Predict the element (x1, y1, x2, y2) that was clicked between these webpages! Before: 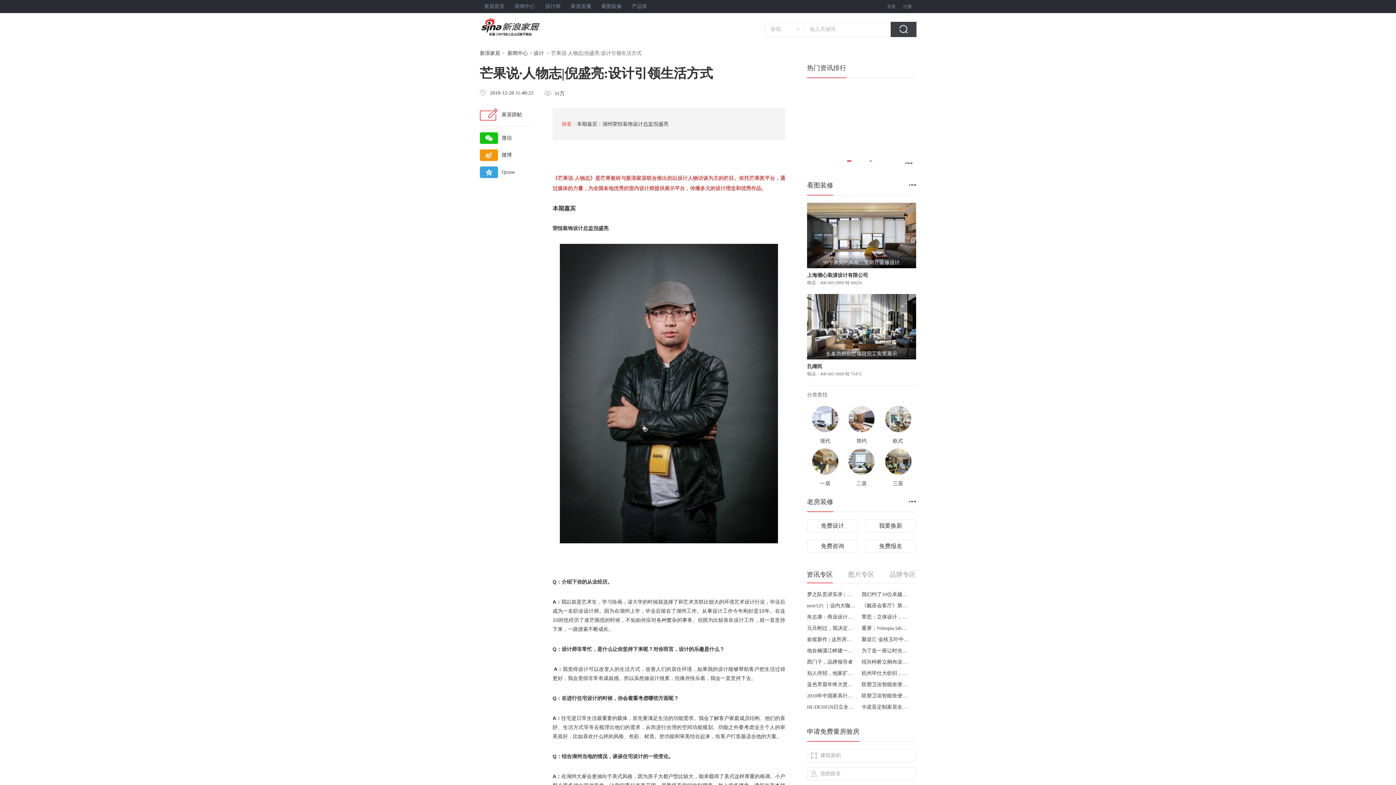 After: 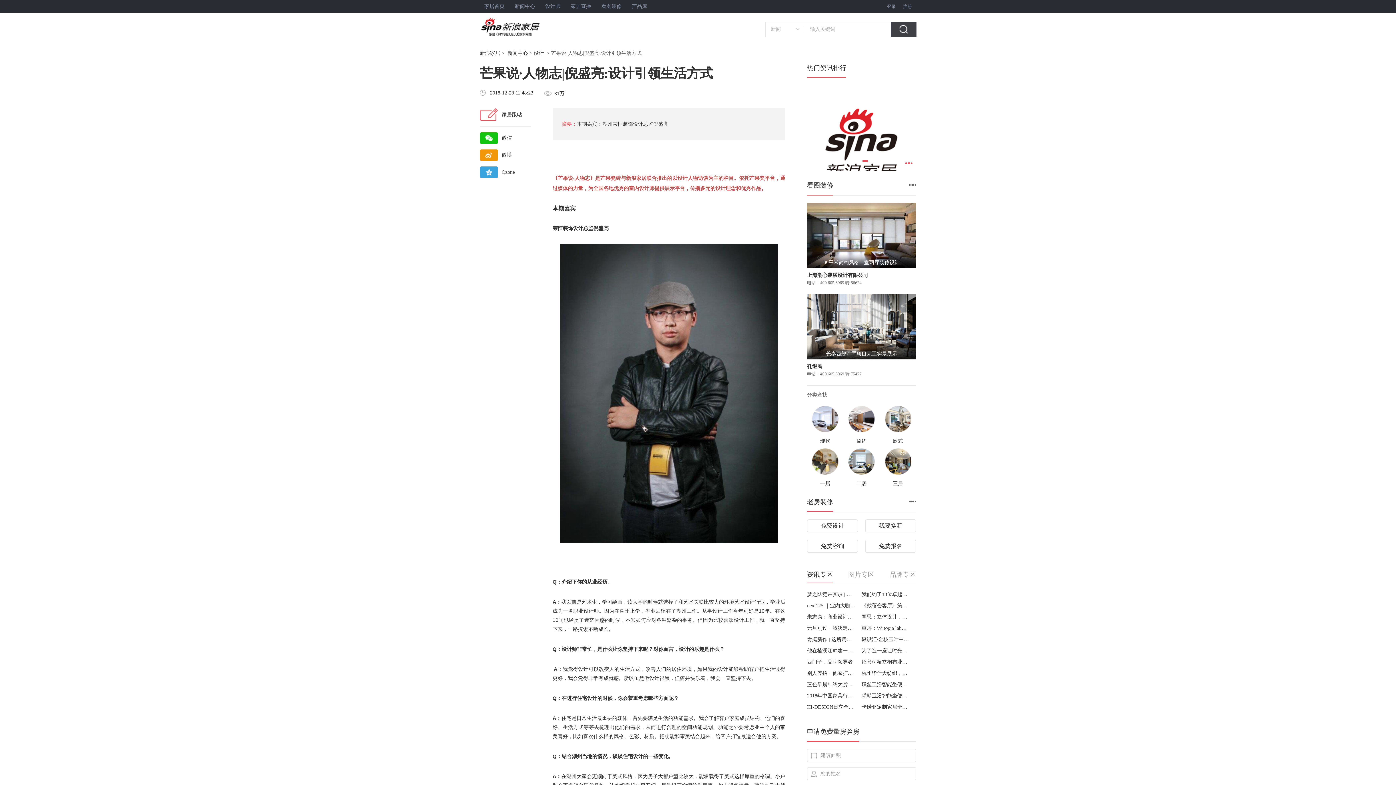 Action: bbox: (905, 161, 912, 167)